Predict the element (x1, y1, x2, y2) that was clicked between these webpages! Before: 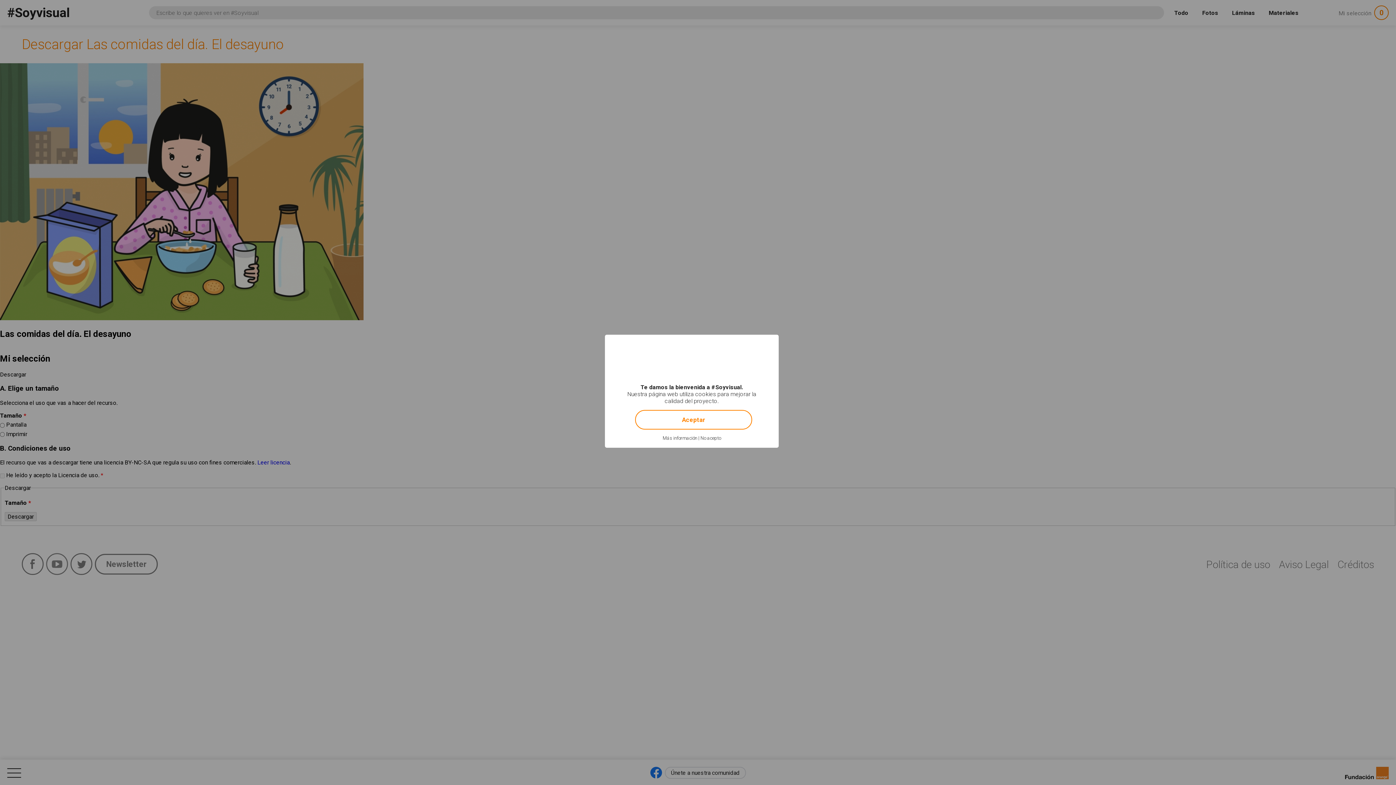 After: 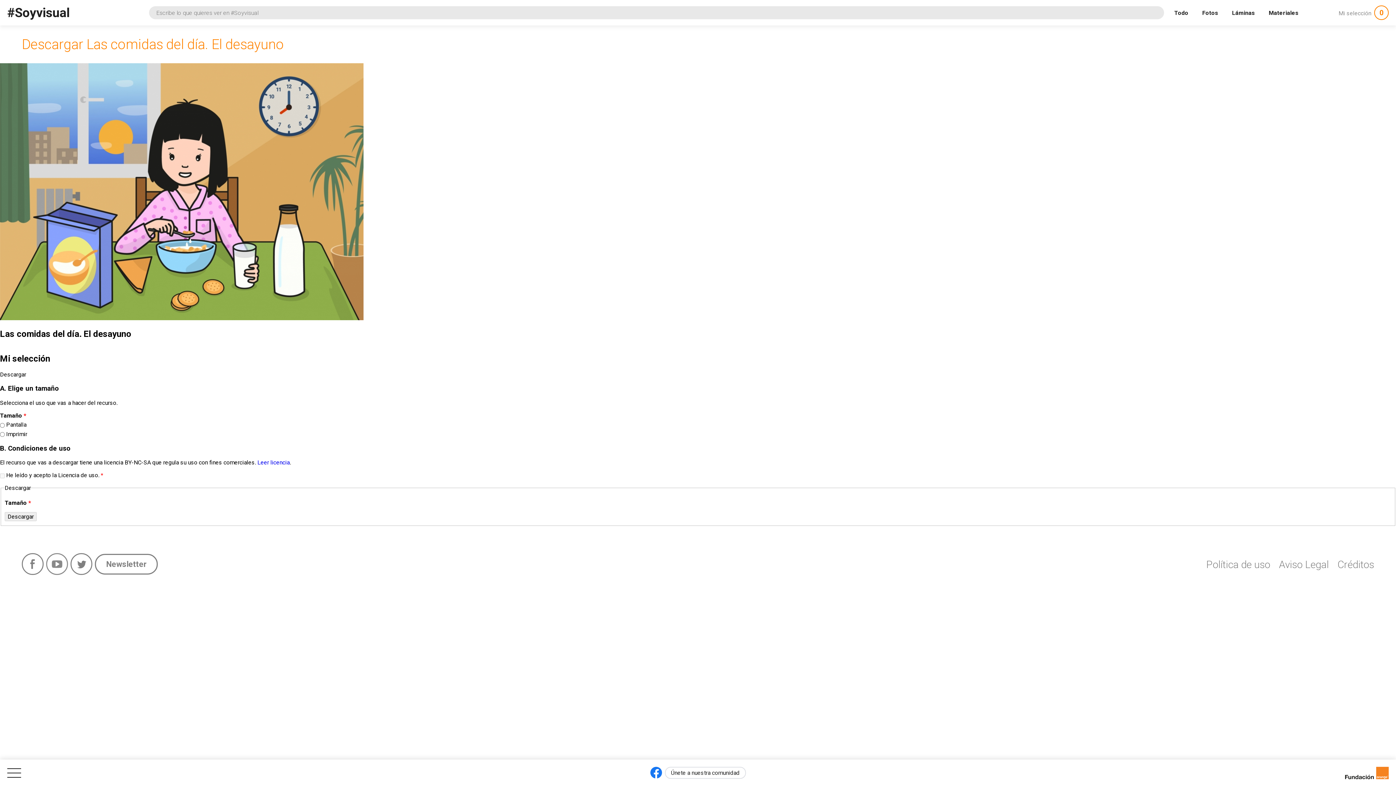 Action: bbox: (700, 435, 721, 441) label: No acepto